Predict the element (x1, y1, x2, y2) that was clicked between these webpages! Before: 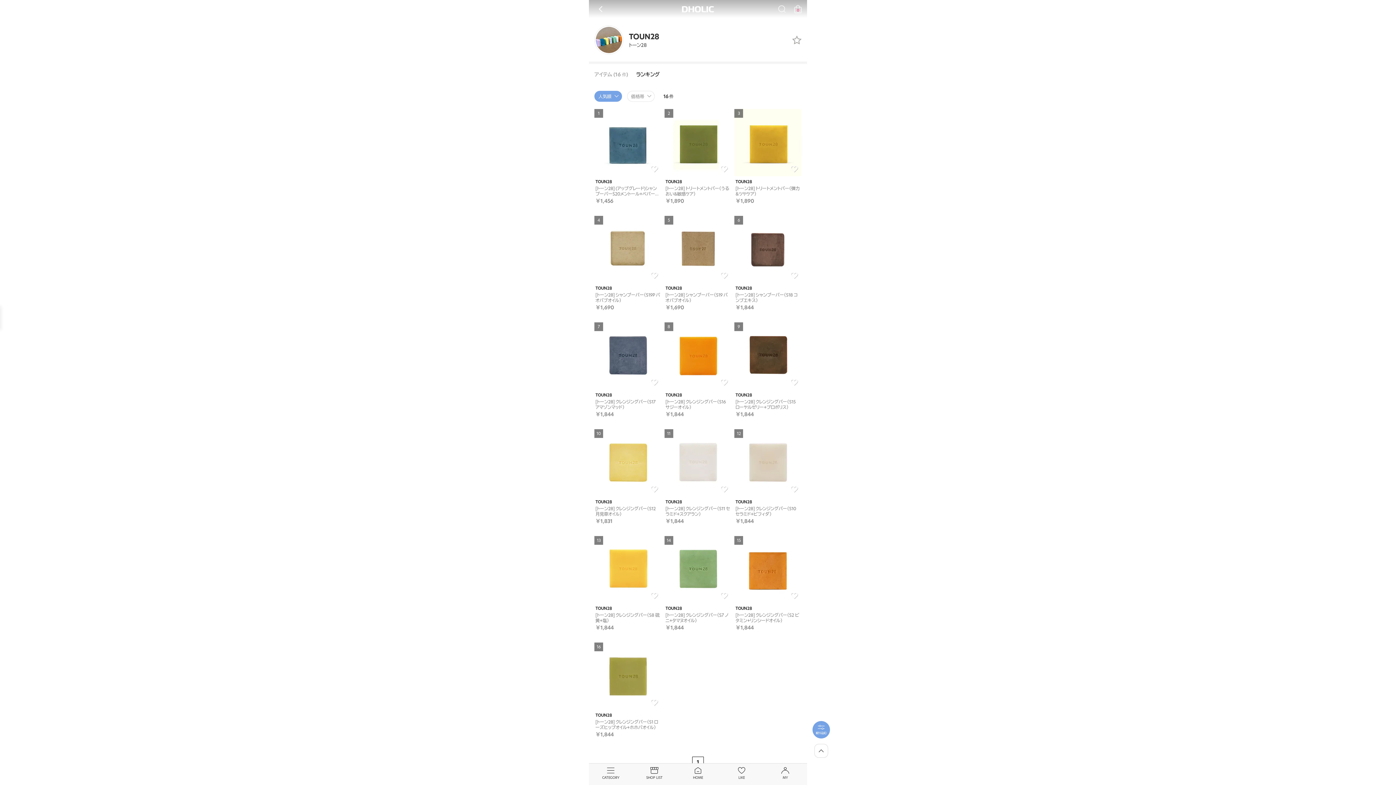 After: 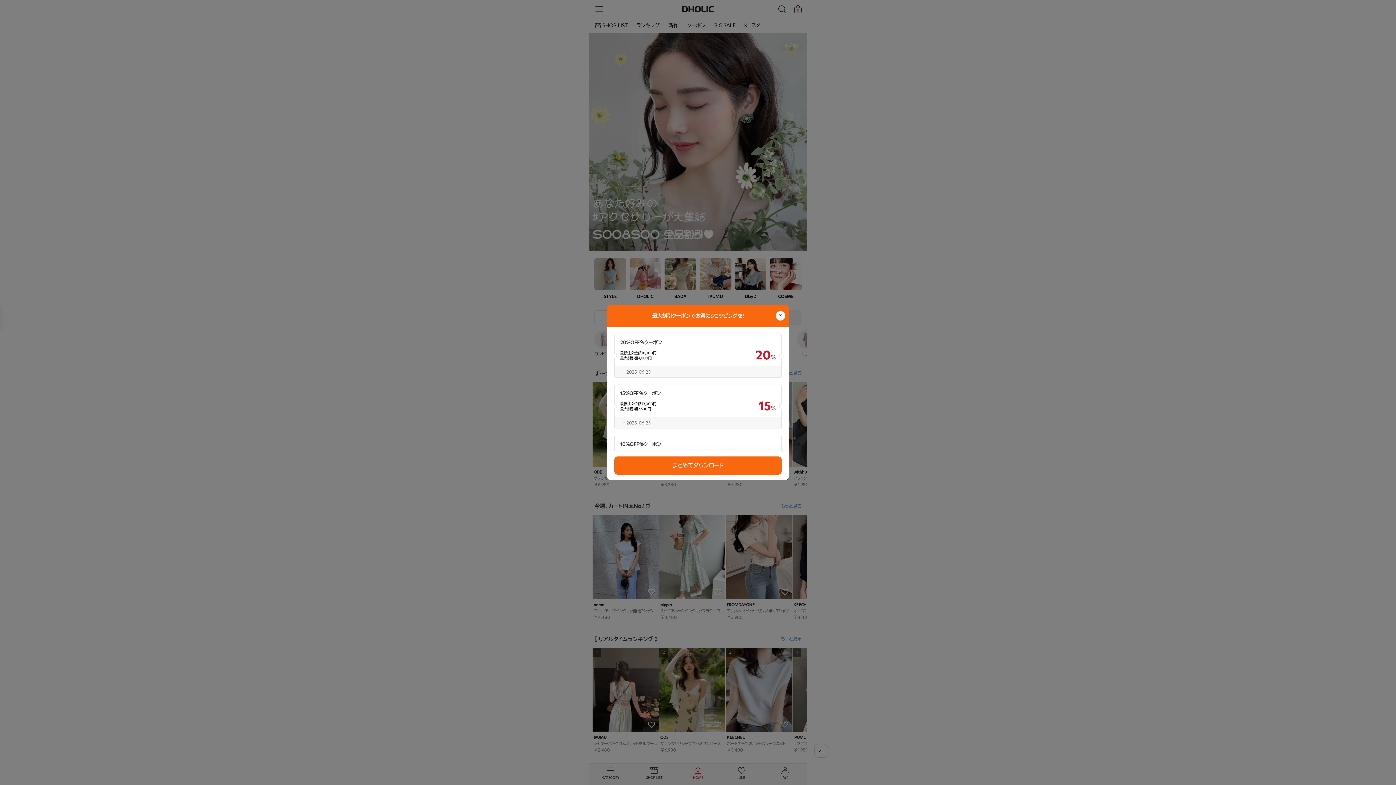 Action: bbox: (682, 4, 714, 13) label: DHOLIC